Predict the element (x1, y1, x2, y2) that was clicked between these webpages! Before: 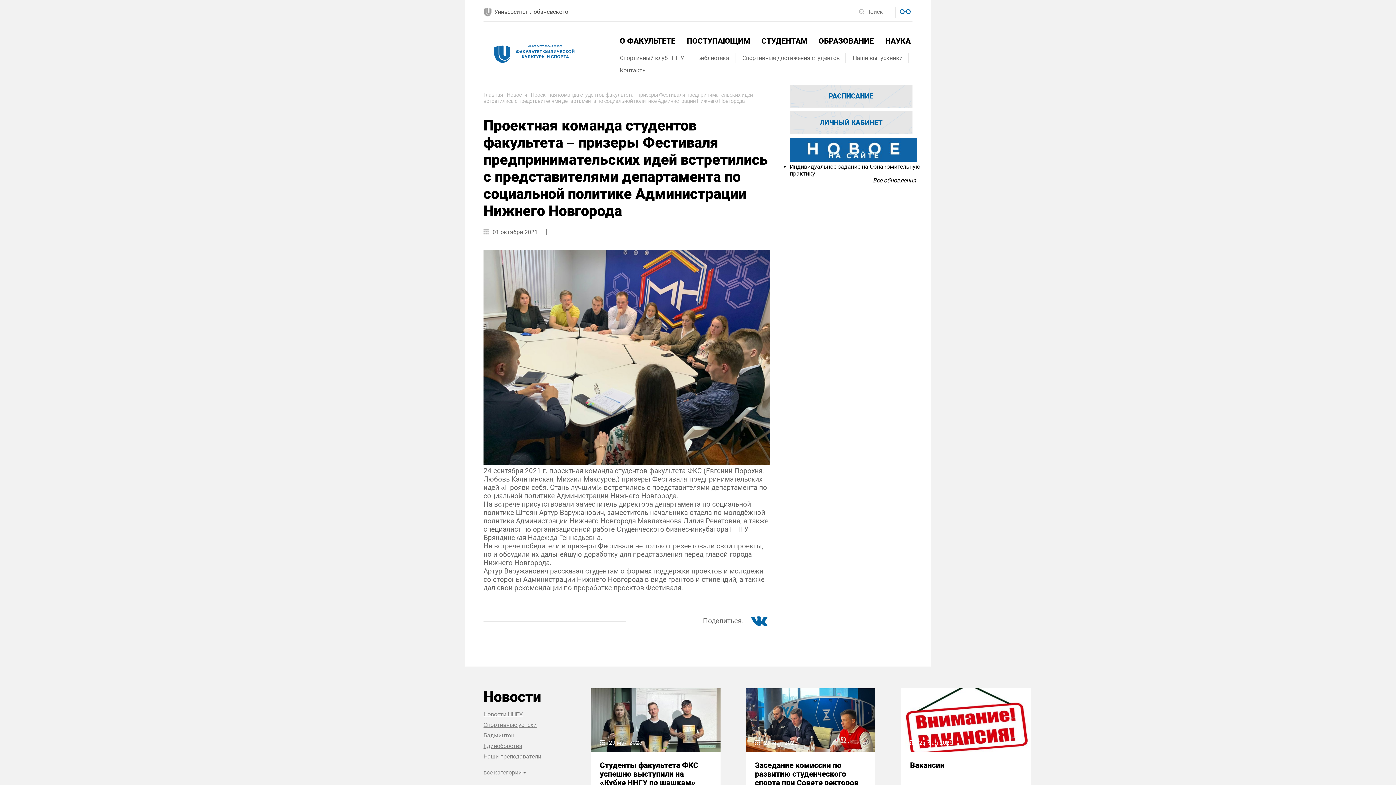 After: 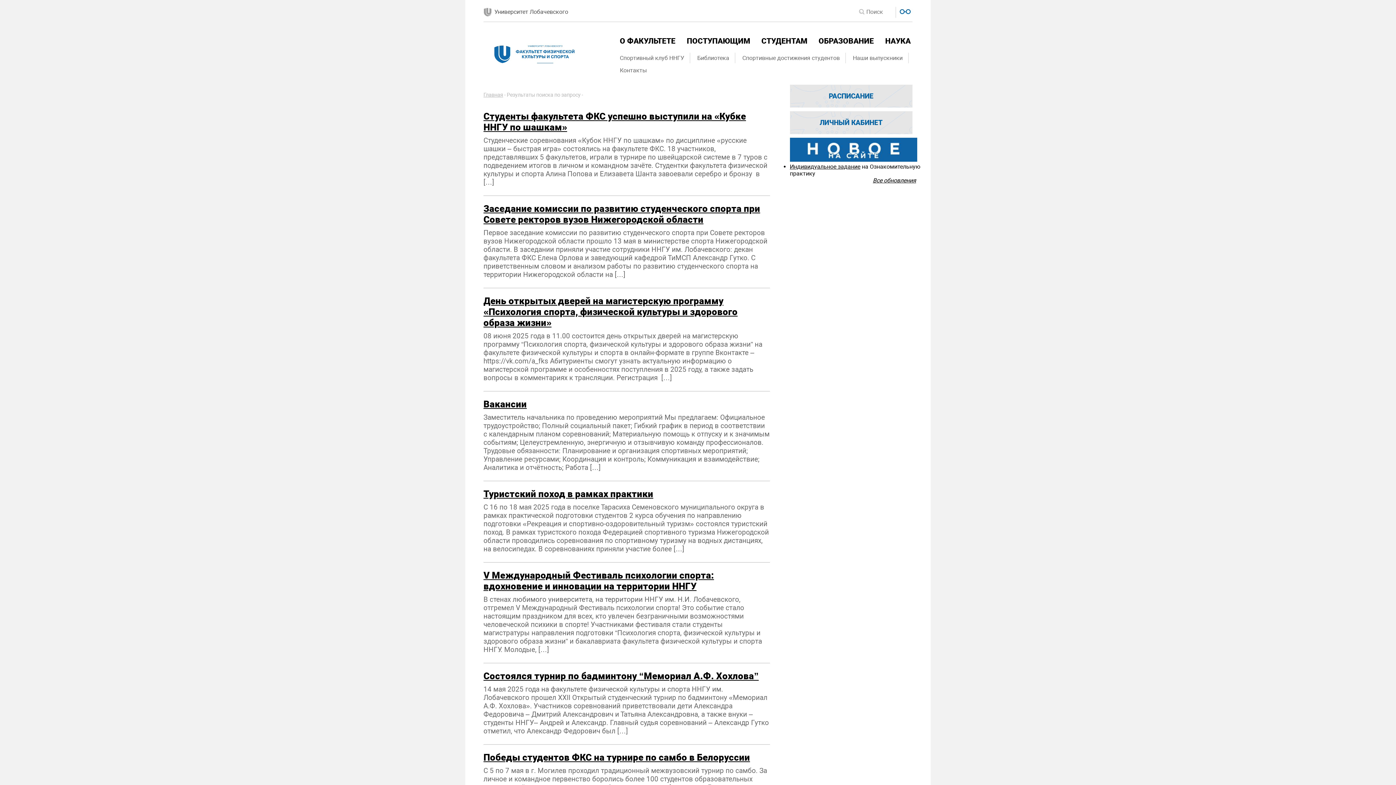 Action: bbox: (859, 8, 866, 15)